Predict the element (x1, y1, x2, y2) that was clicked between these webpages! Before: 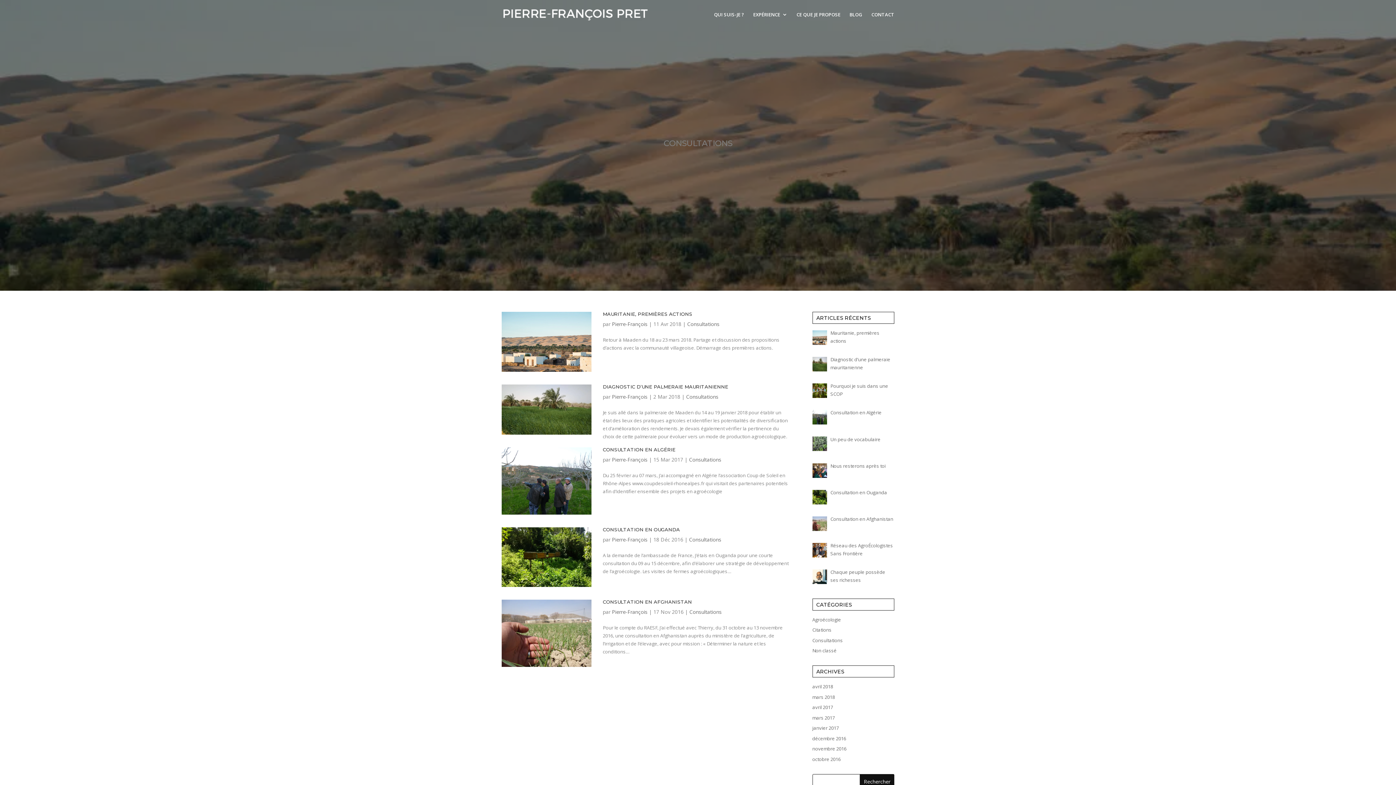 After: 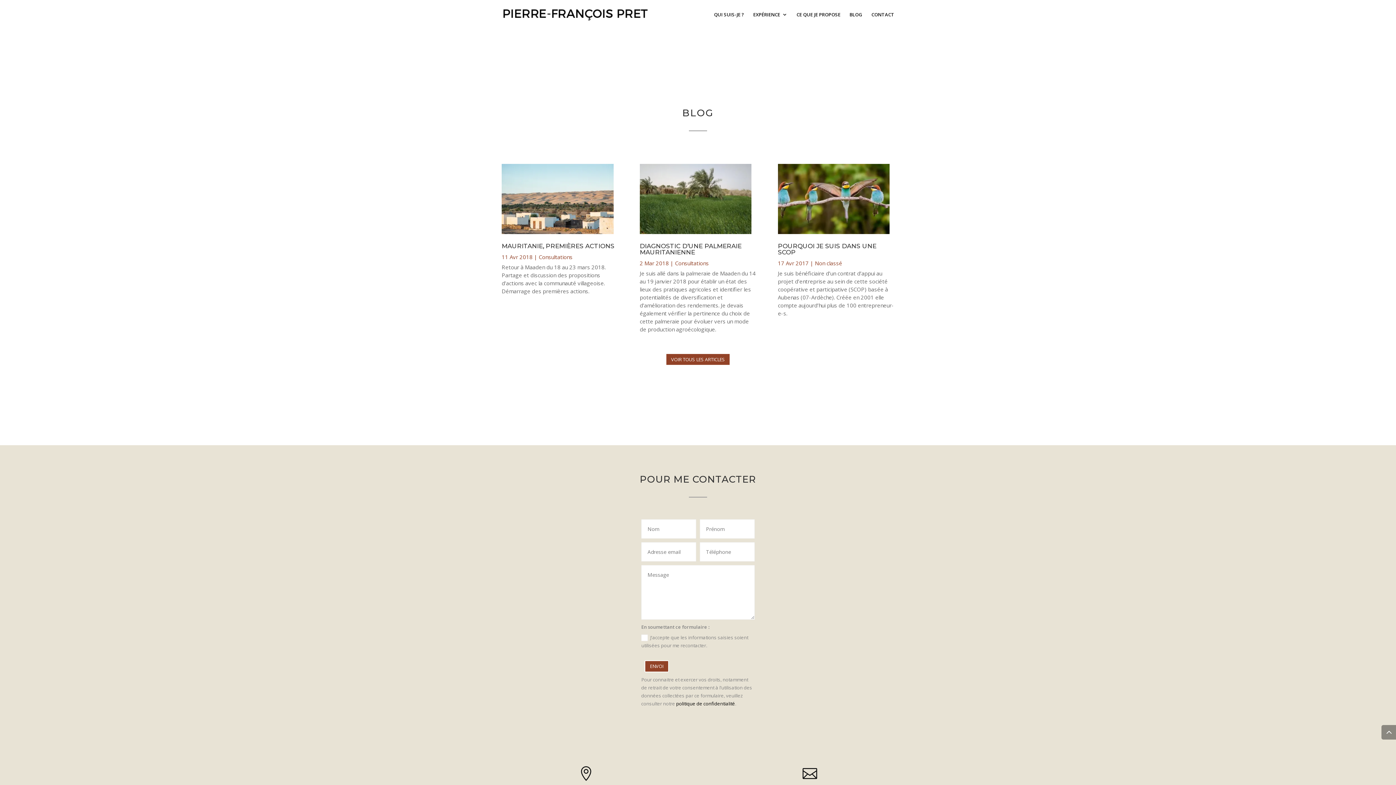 Action: bbox: (849, 12, 862, 29) label: BLOG